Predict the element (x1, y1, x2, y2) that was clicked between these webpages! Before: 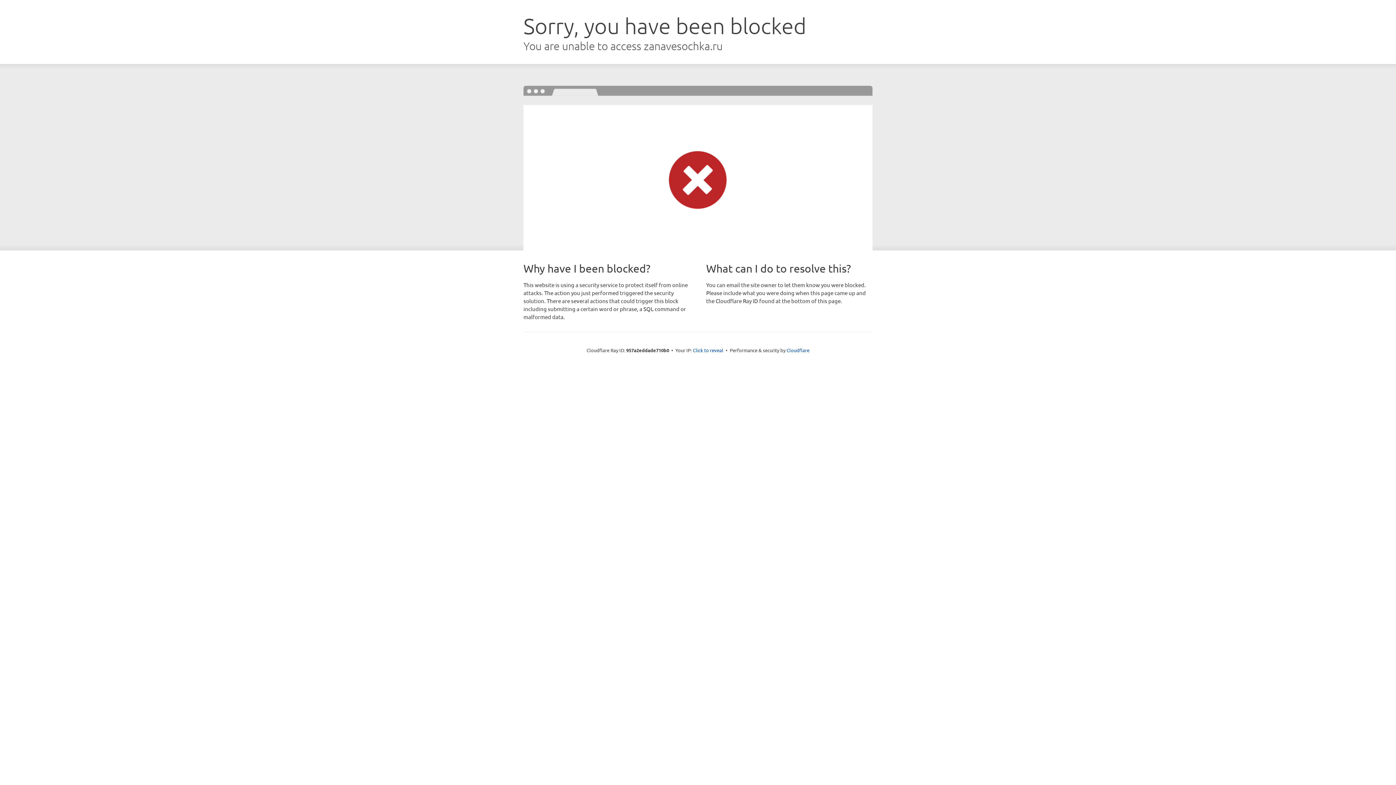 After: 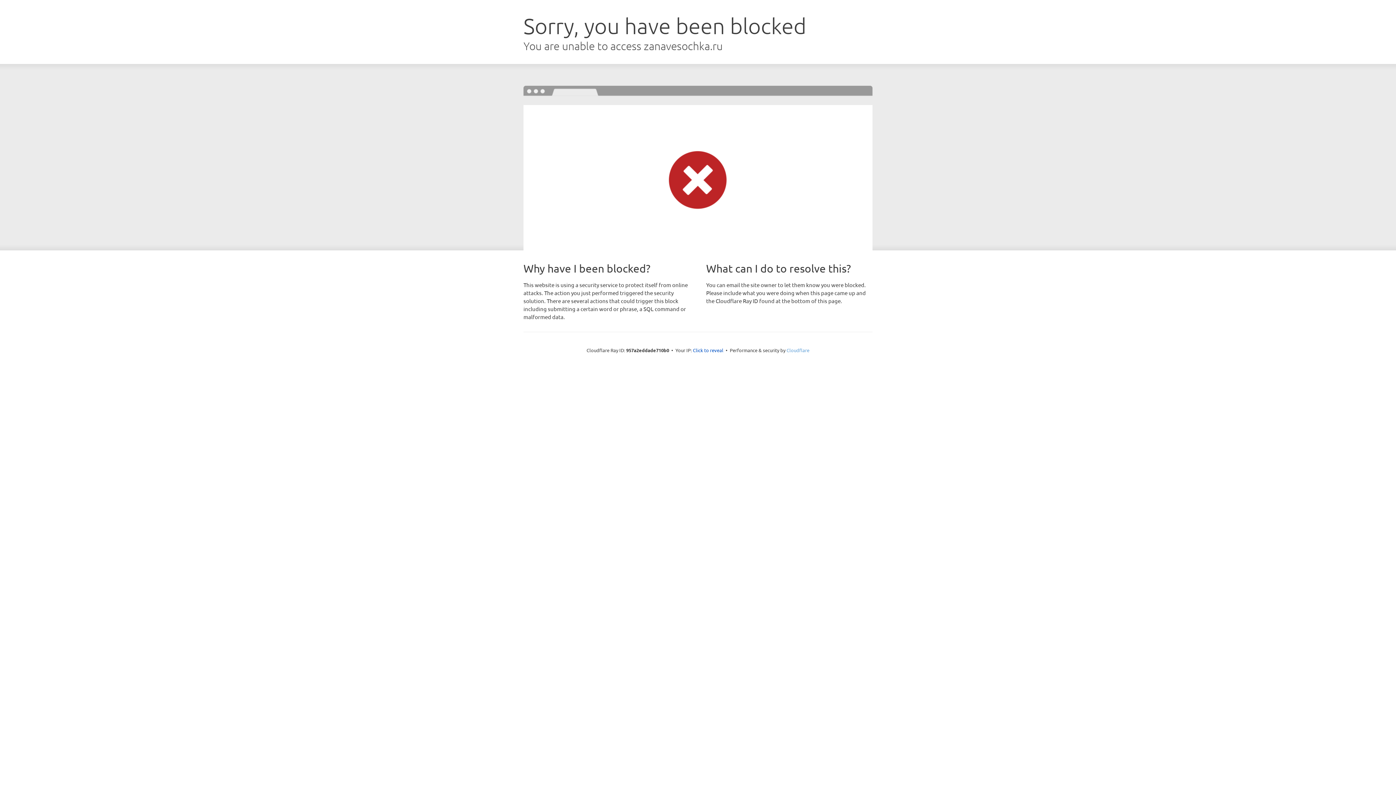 Action: label: Cloudflare bbox: (786, 347, 809, 353)